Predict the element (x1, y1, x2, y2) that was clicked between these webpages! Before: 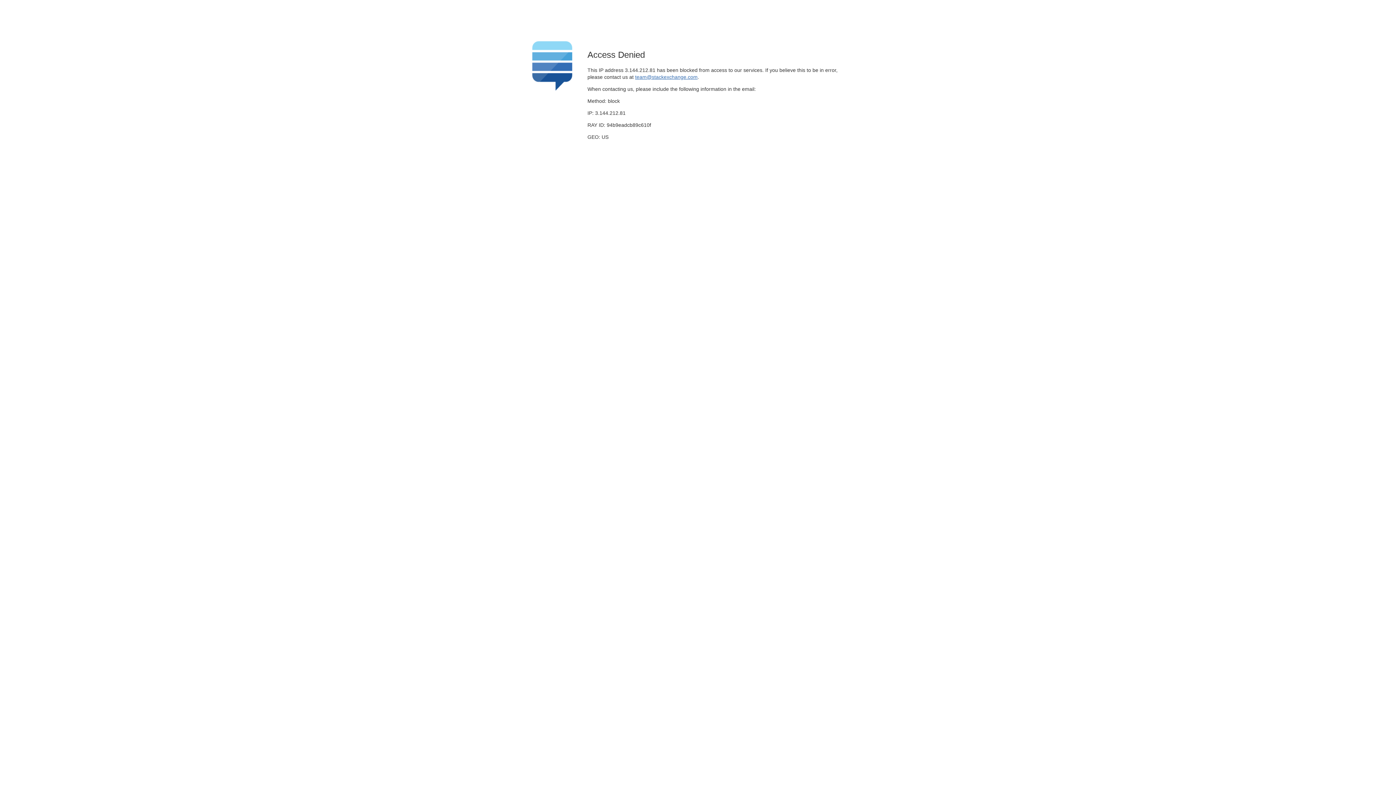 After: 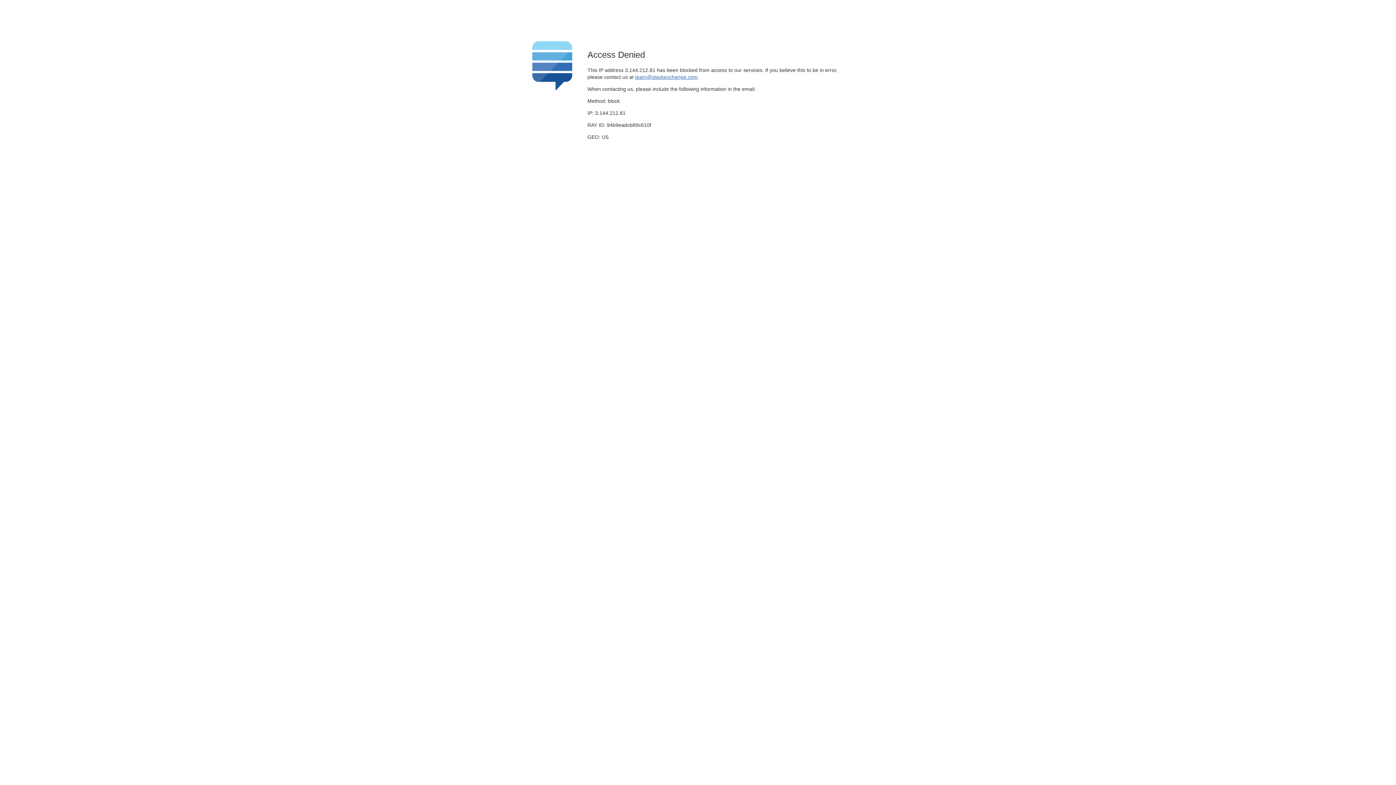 Action: bbox: (635, 74, 697, 79) label: team@stackexchange.com